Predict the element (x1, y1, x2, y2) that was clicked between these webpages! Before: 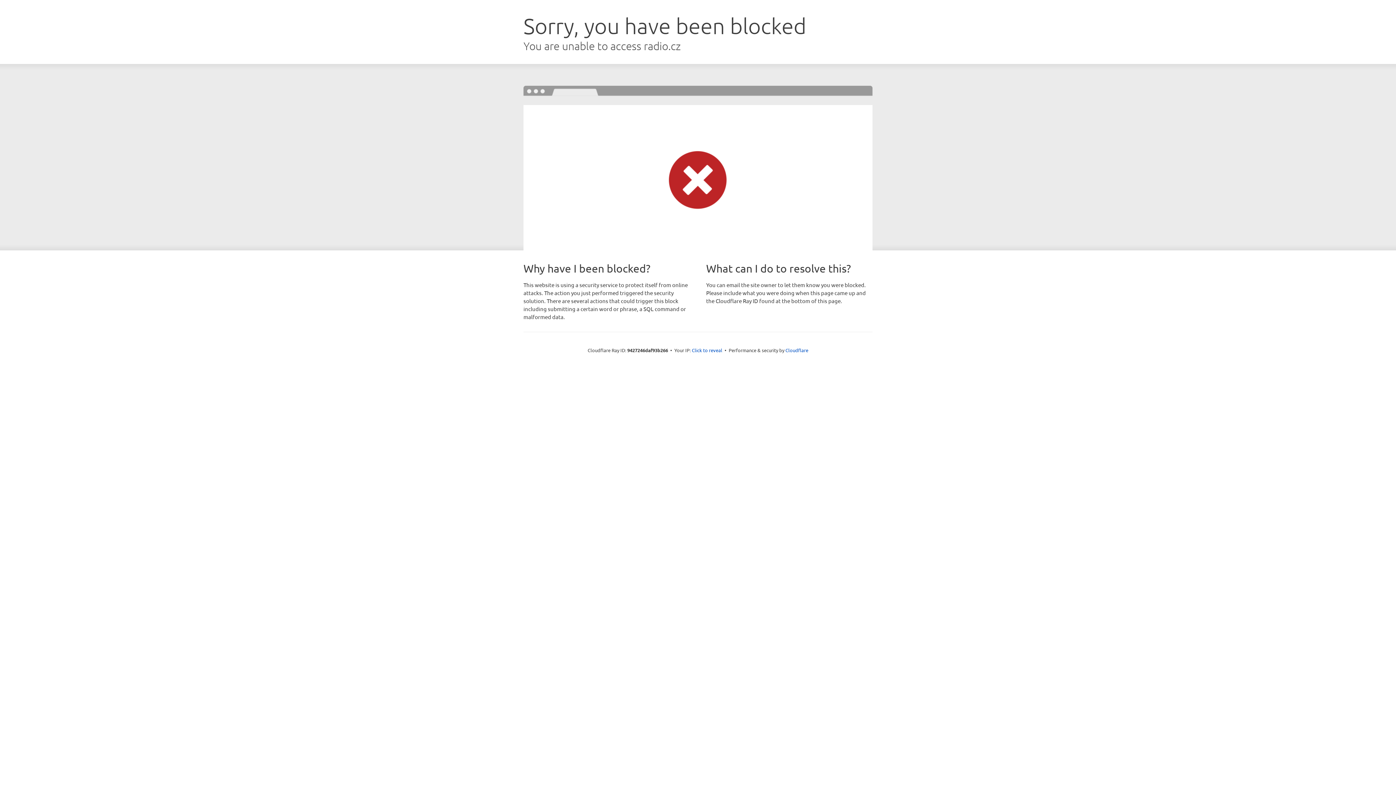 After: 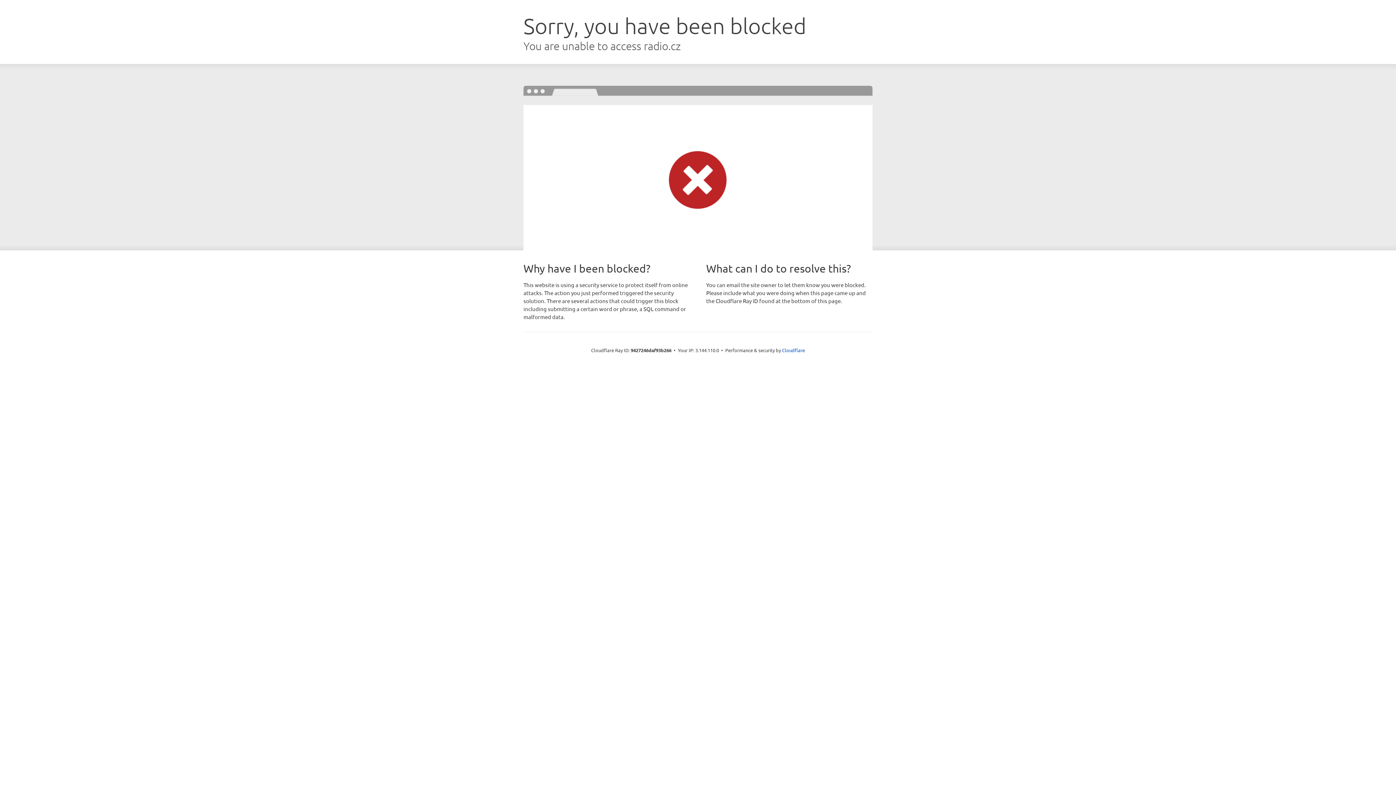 Action: label: Click to reveal bbox: (692, 346, 722, 353)